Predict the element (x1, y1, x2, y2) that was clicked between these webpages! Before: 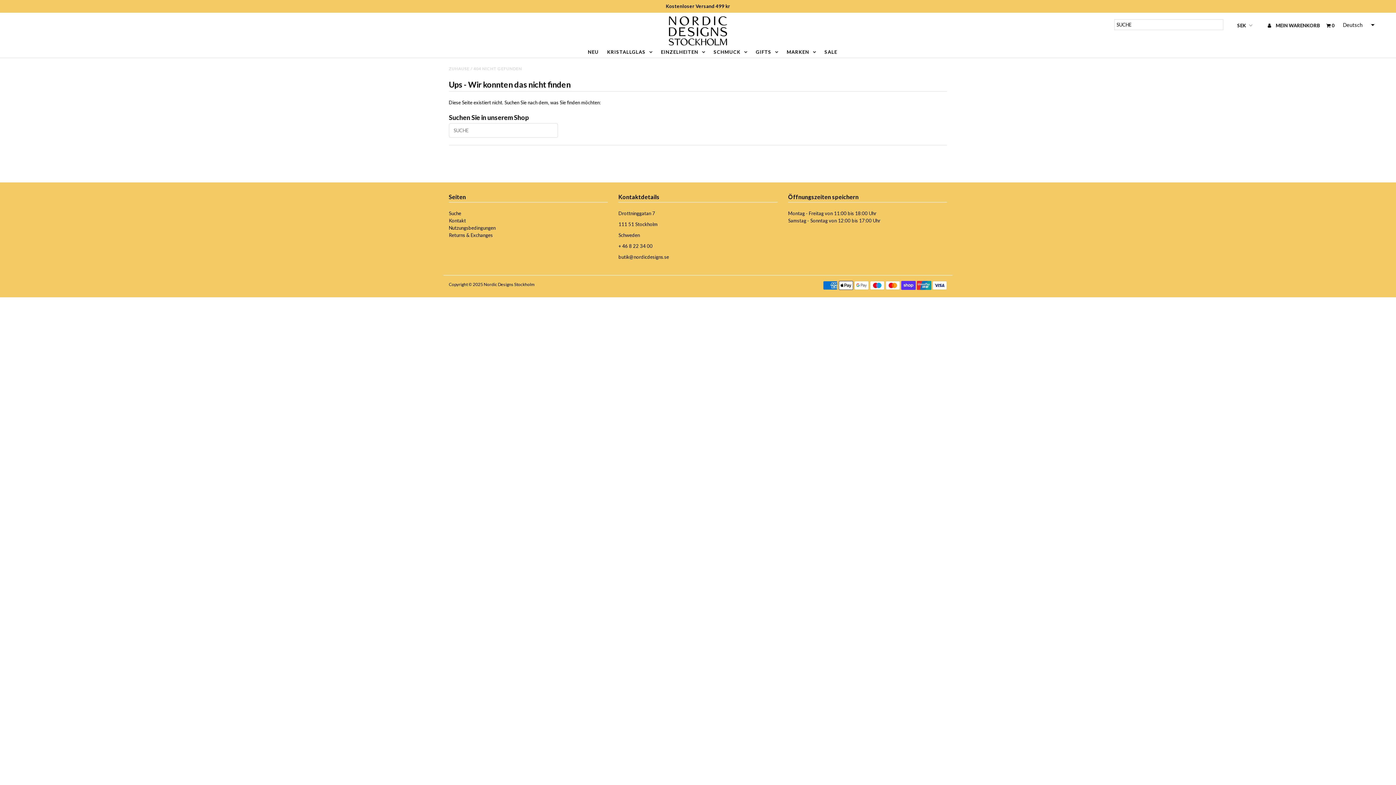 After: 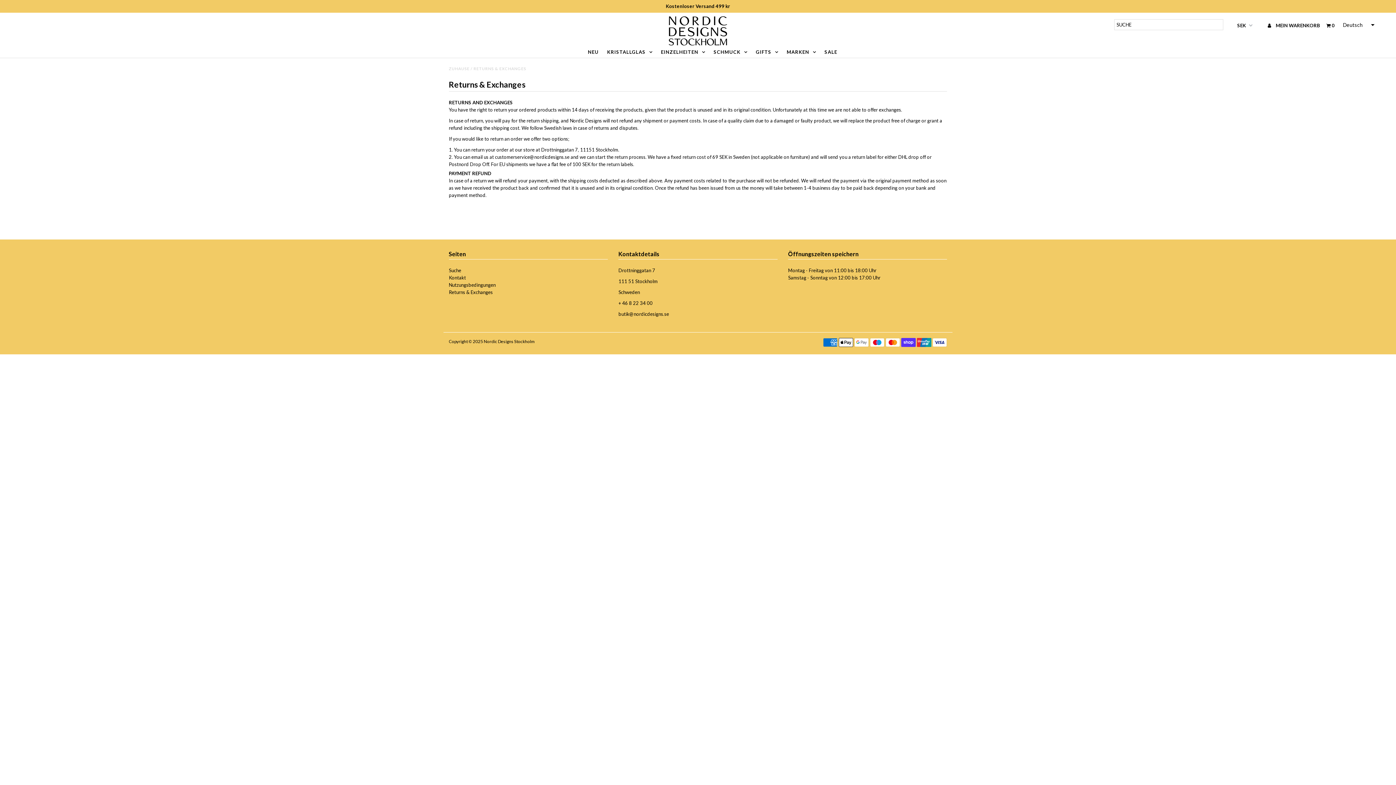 Action: label: Returns & Exchanges bbox: (448, 232, 492, 238)